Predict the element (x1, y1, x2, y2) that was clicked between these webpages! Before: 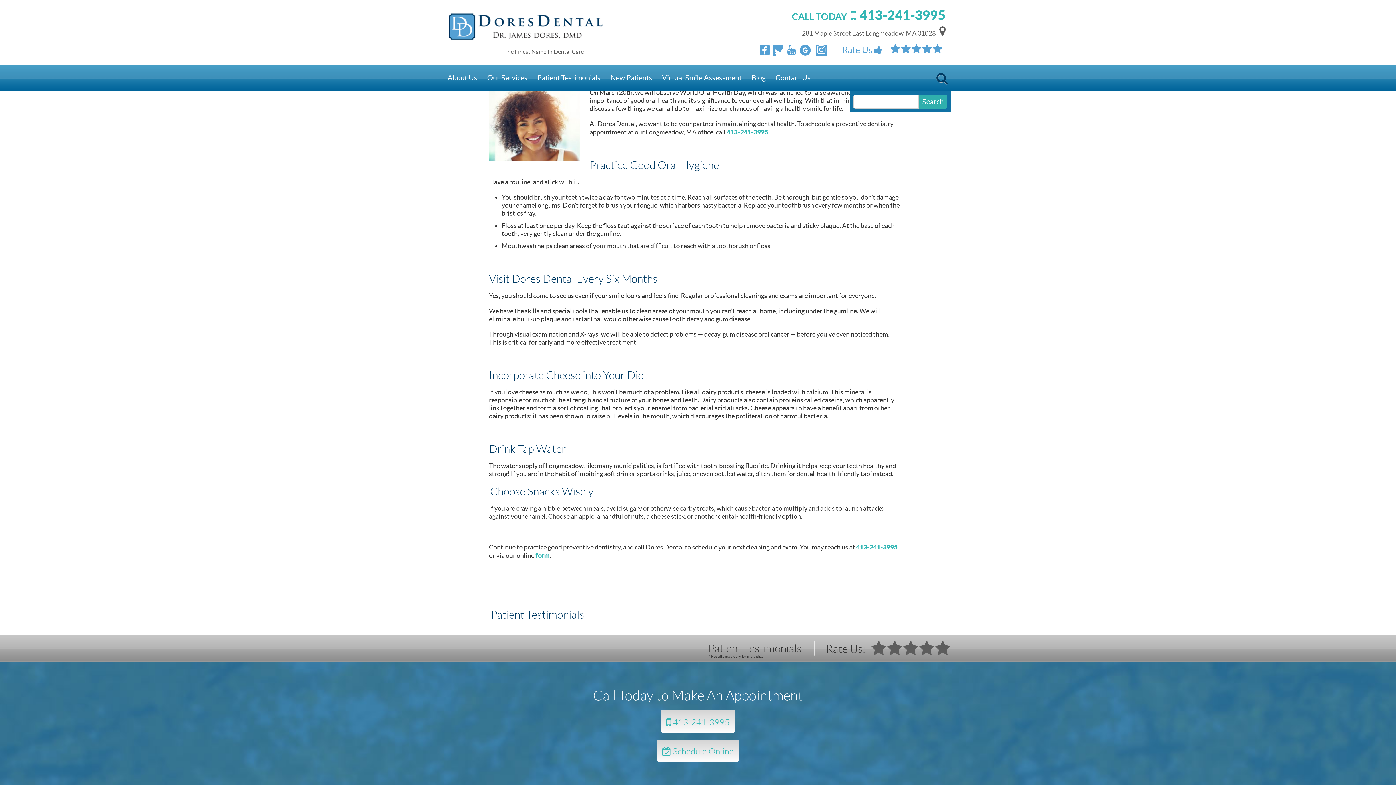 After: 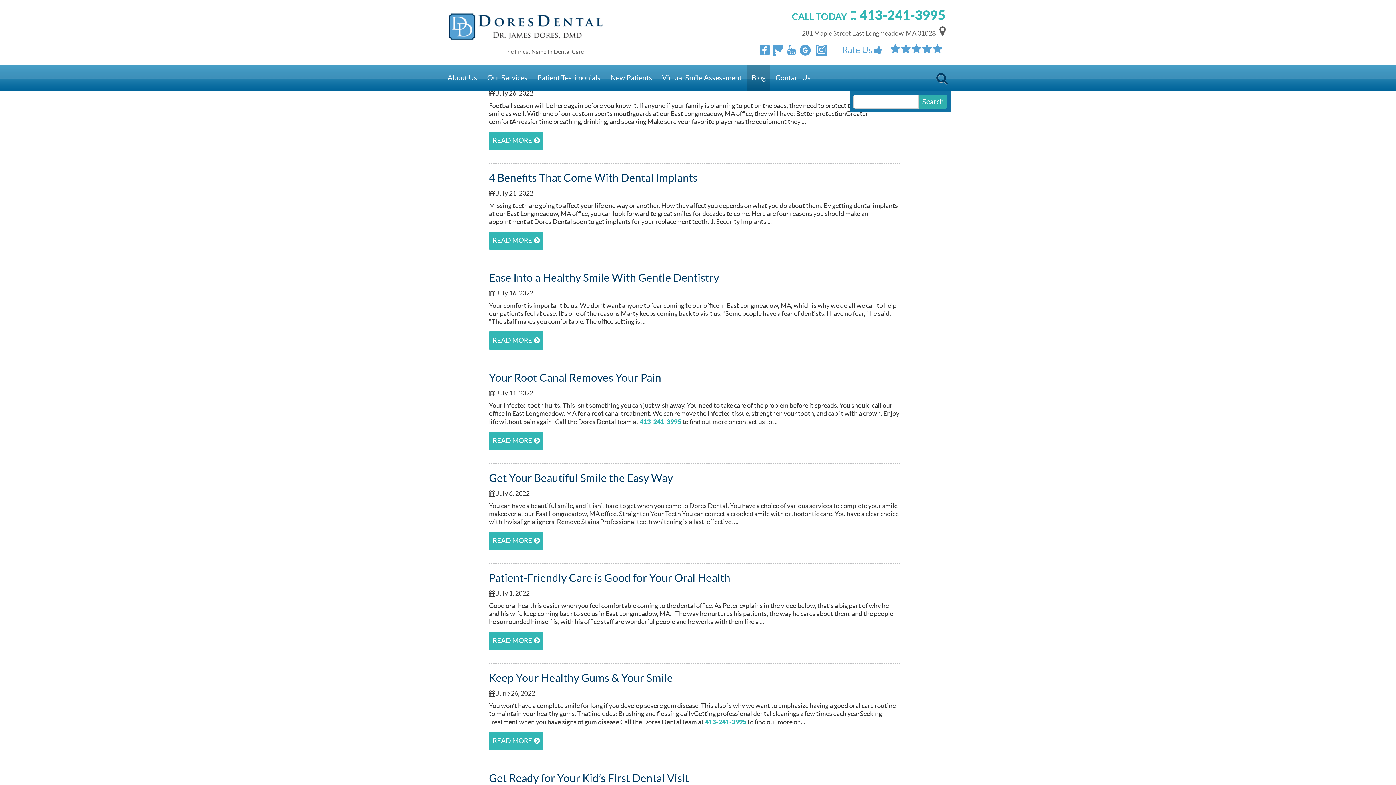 Action: bbox: (747, 64, 770, 91) label: Blog